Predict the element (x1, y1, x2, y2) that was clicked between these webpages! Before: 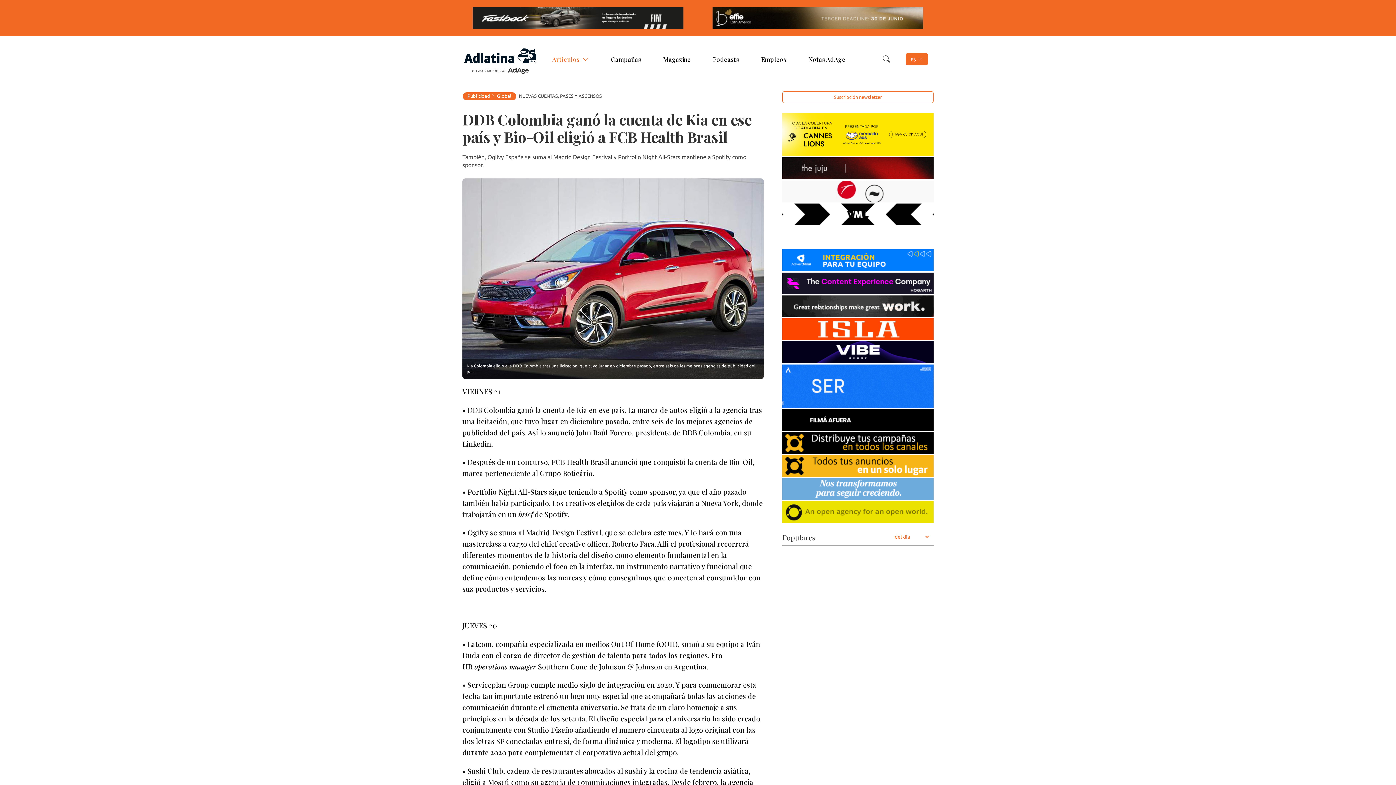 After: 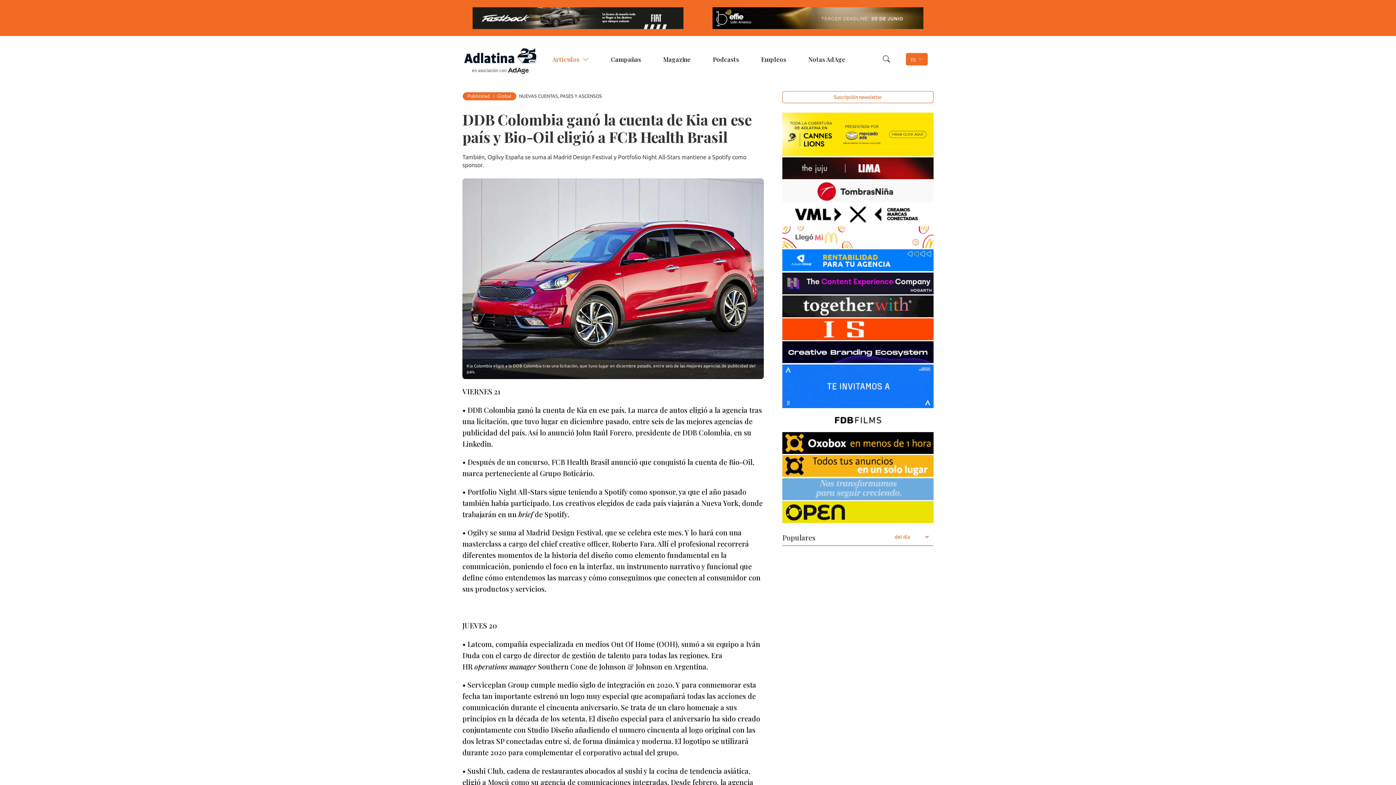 Action: bbox: (782, 478, 933, 500)